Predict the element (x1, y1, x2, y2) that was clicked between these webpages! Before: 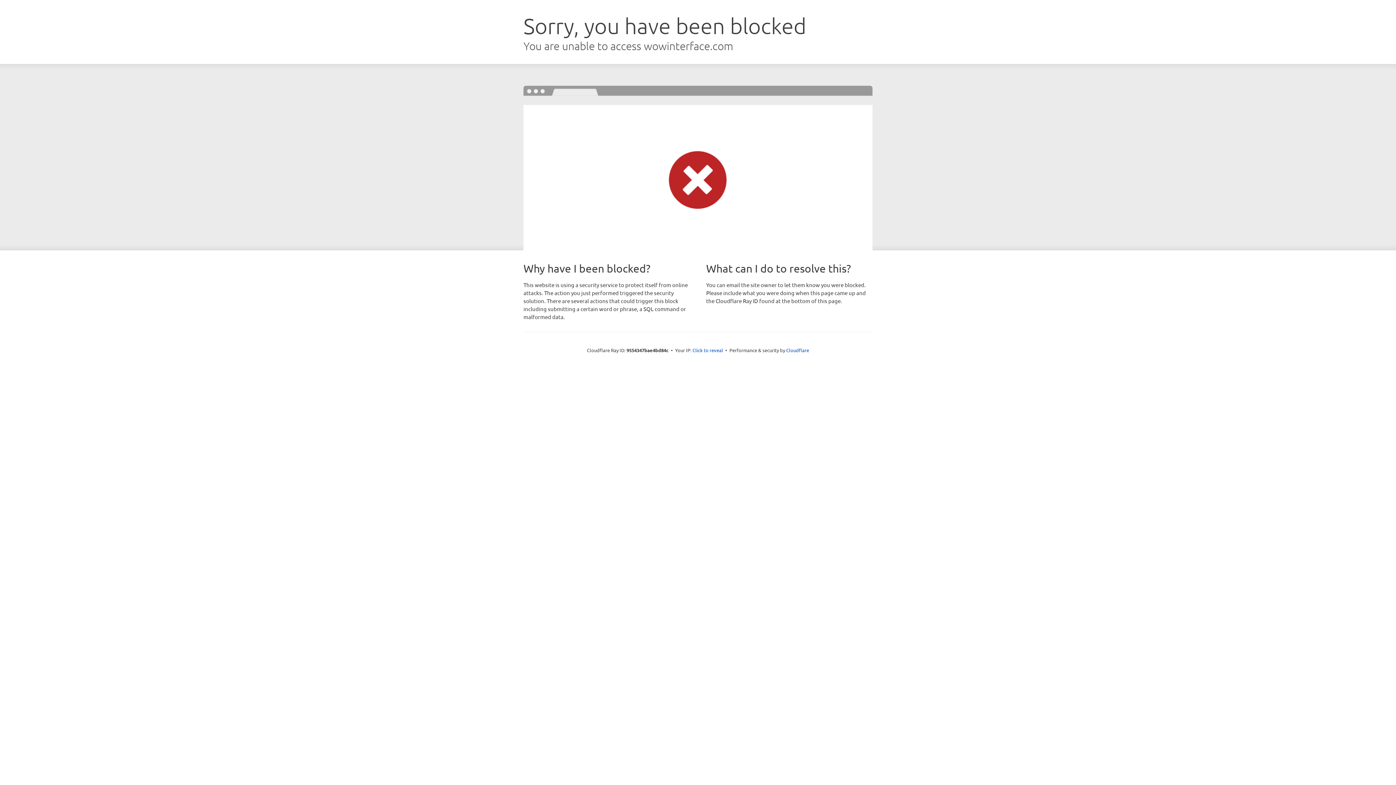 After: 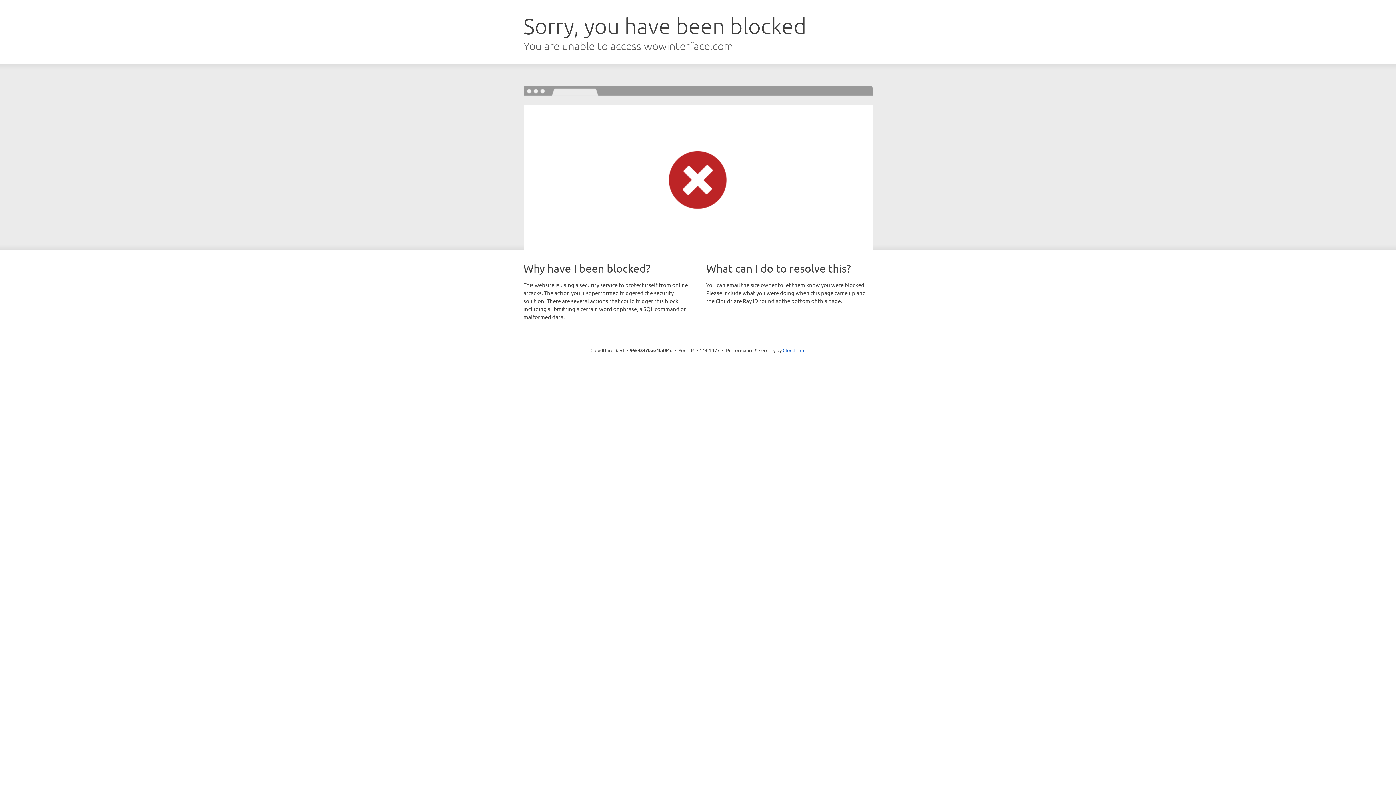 Action: bbox: (692, 346, 723, 353) label: Click to reveal